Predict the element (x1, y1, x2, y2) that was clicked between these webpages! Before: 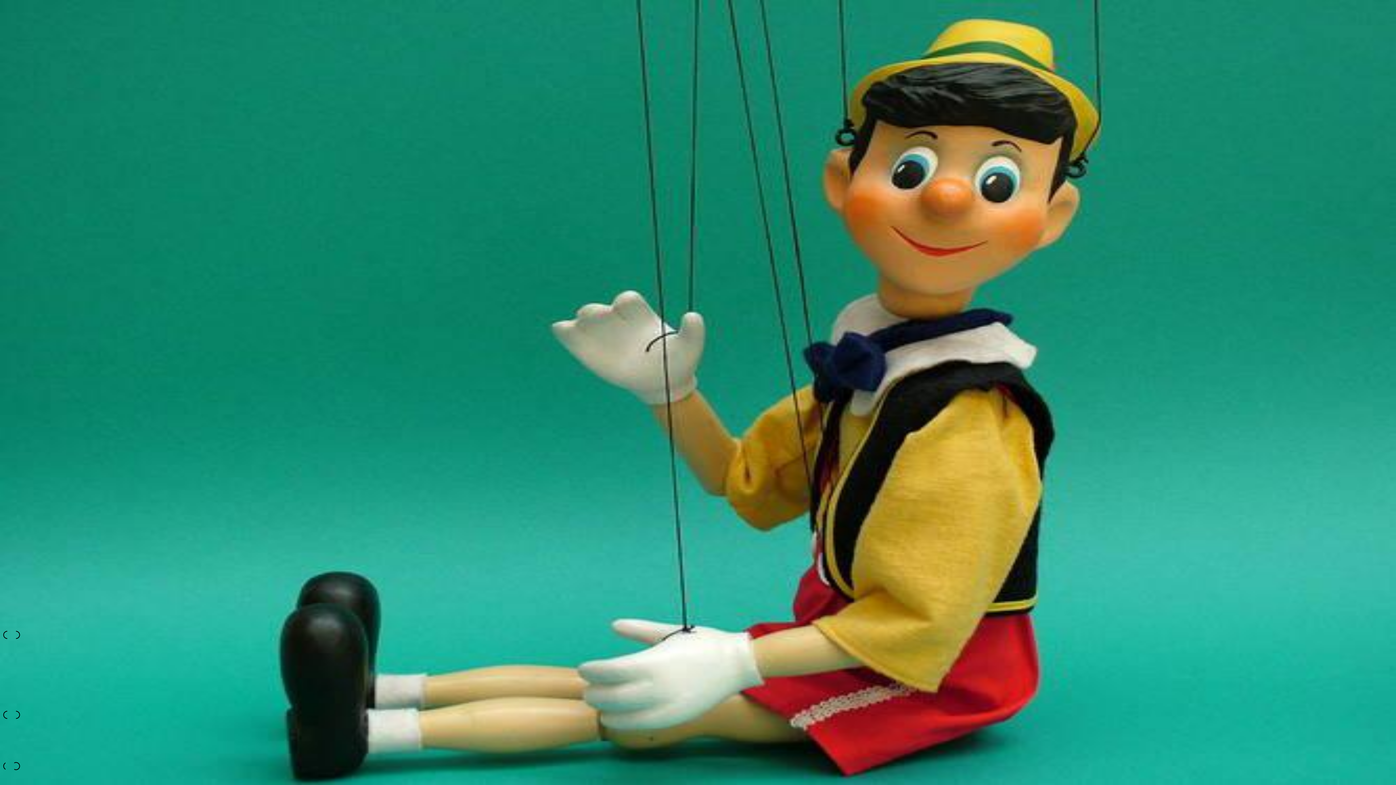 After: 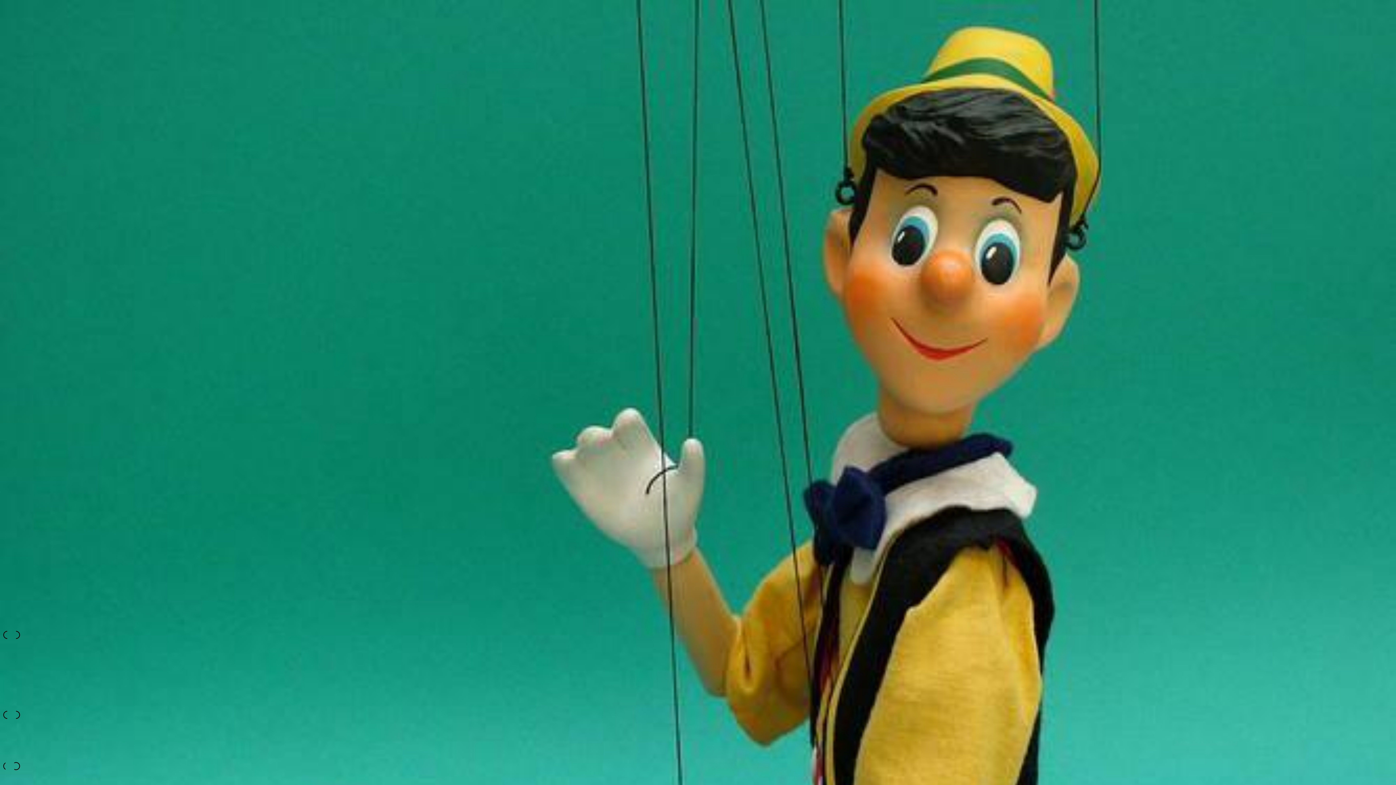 Action: bbox: (2, 219, 89, 227) label: Bild in voller Größe ansehen